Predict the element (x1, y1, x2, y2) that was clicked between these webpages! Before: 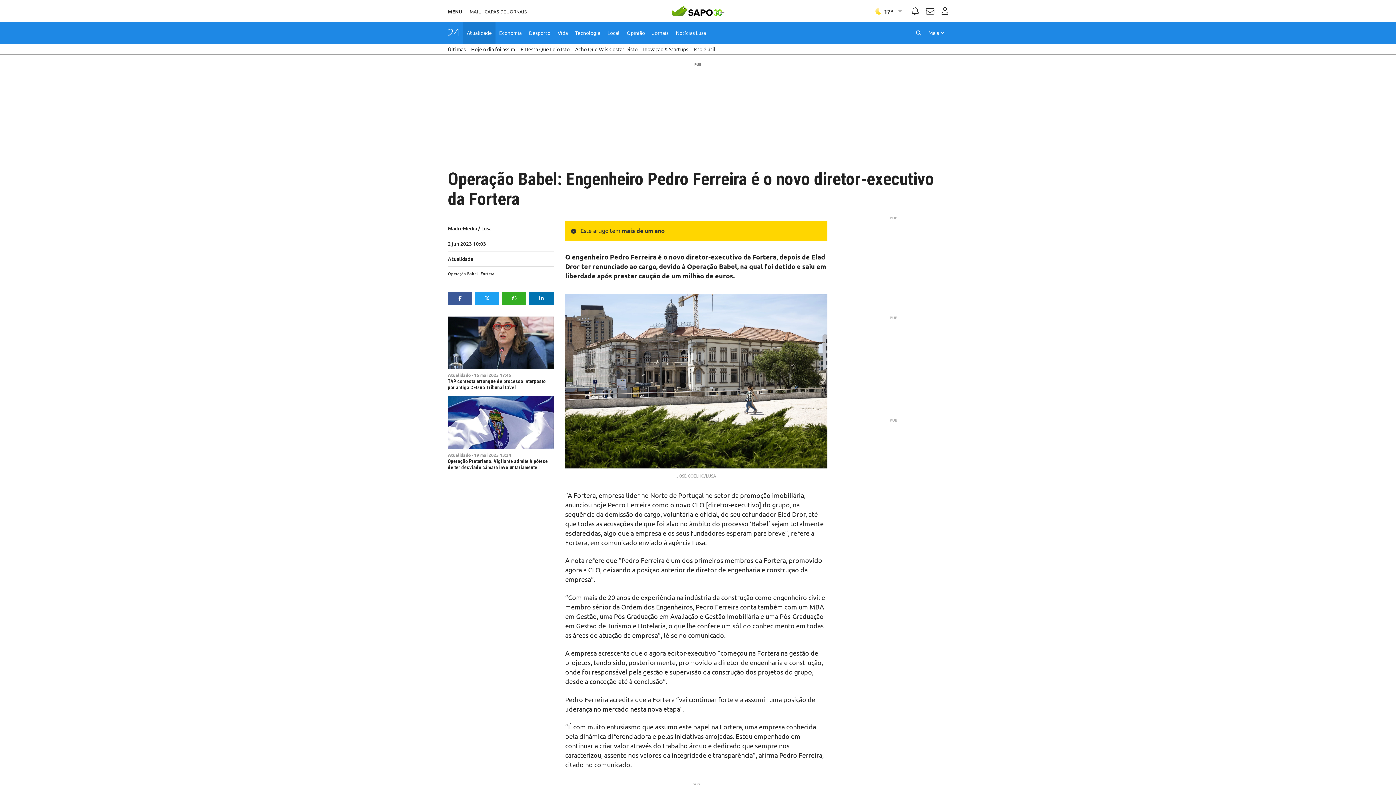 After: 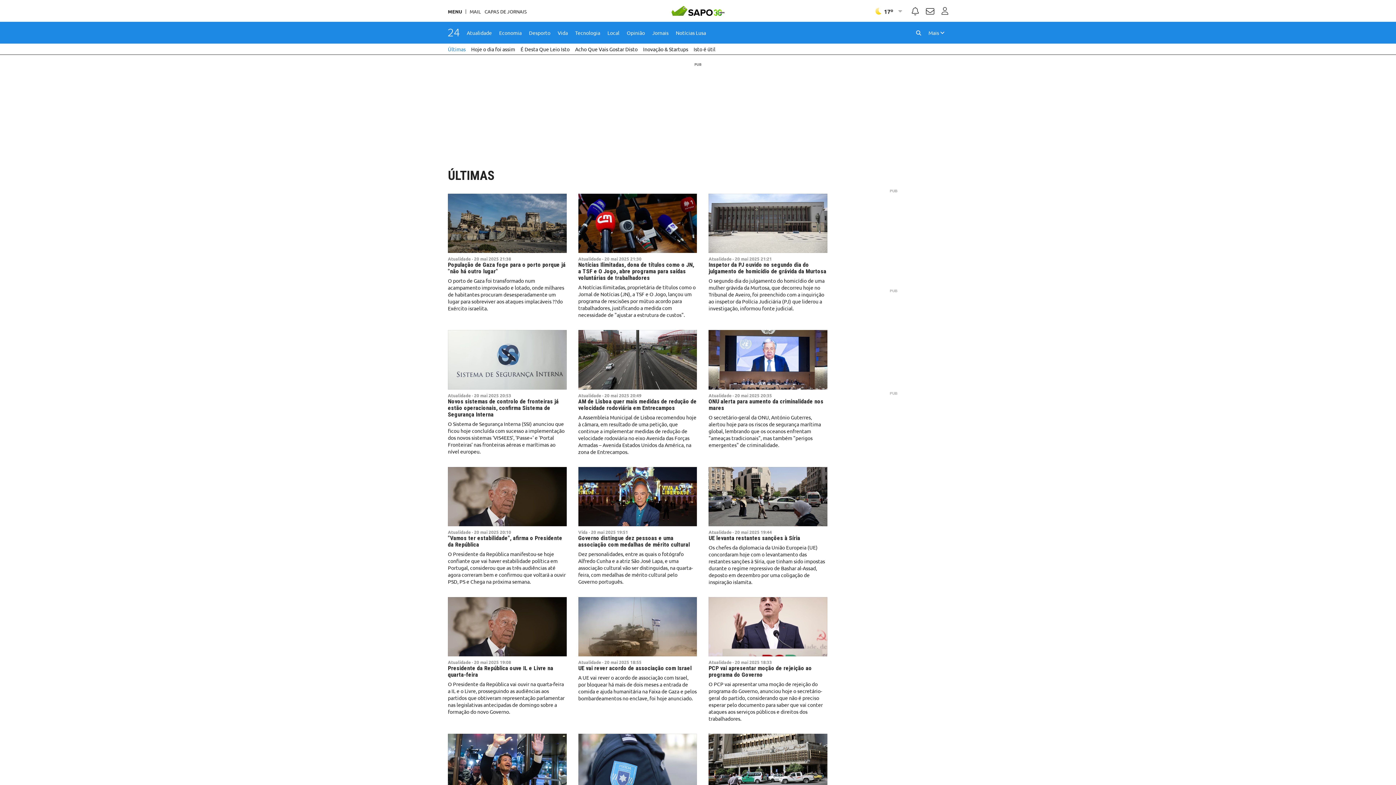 Action: label: Últimas bbox: (448, 43, 465, 54)